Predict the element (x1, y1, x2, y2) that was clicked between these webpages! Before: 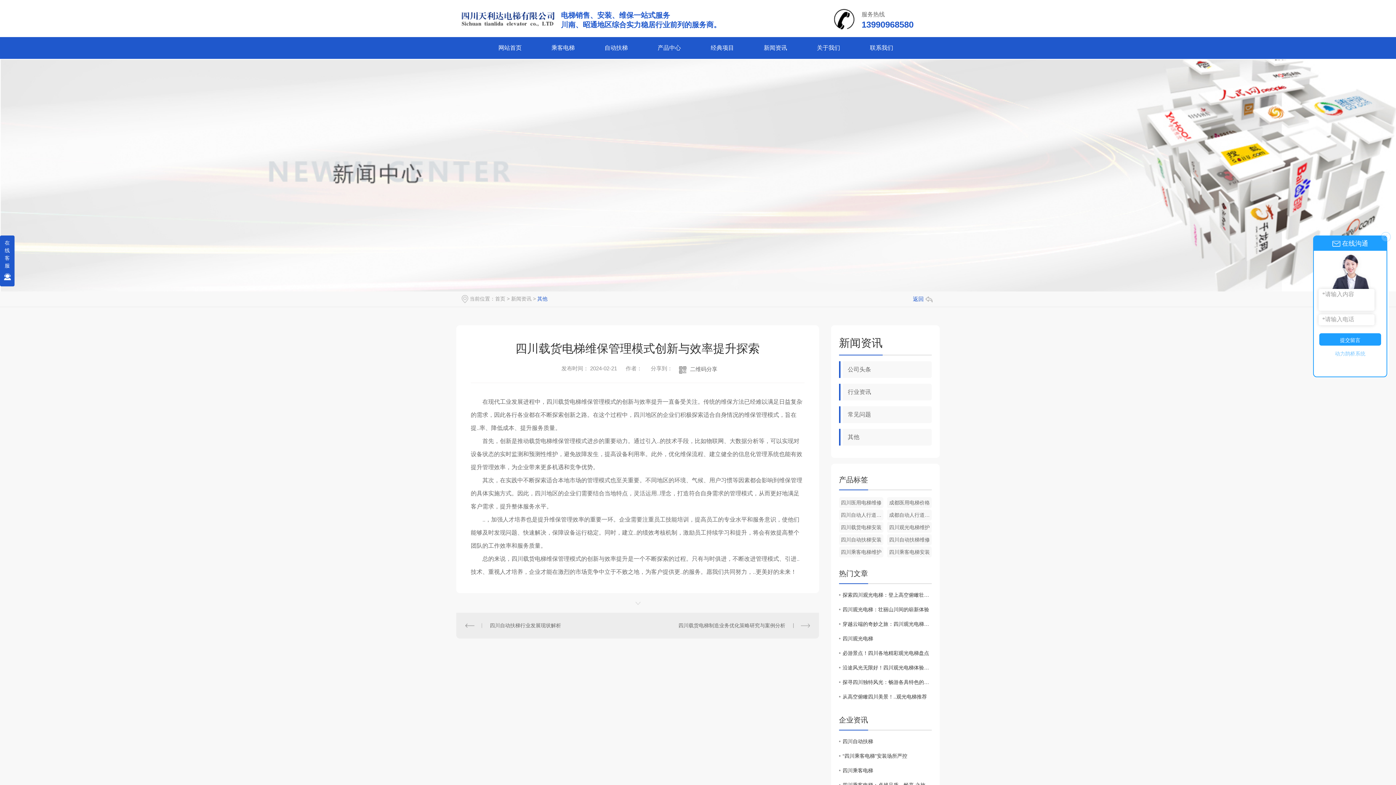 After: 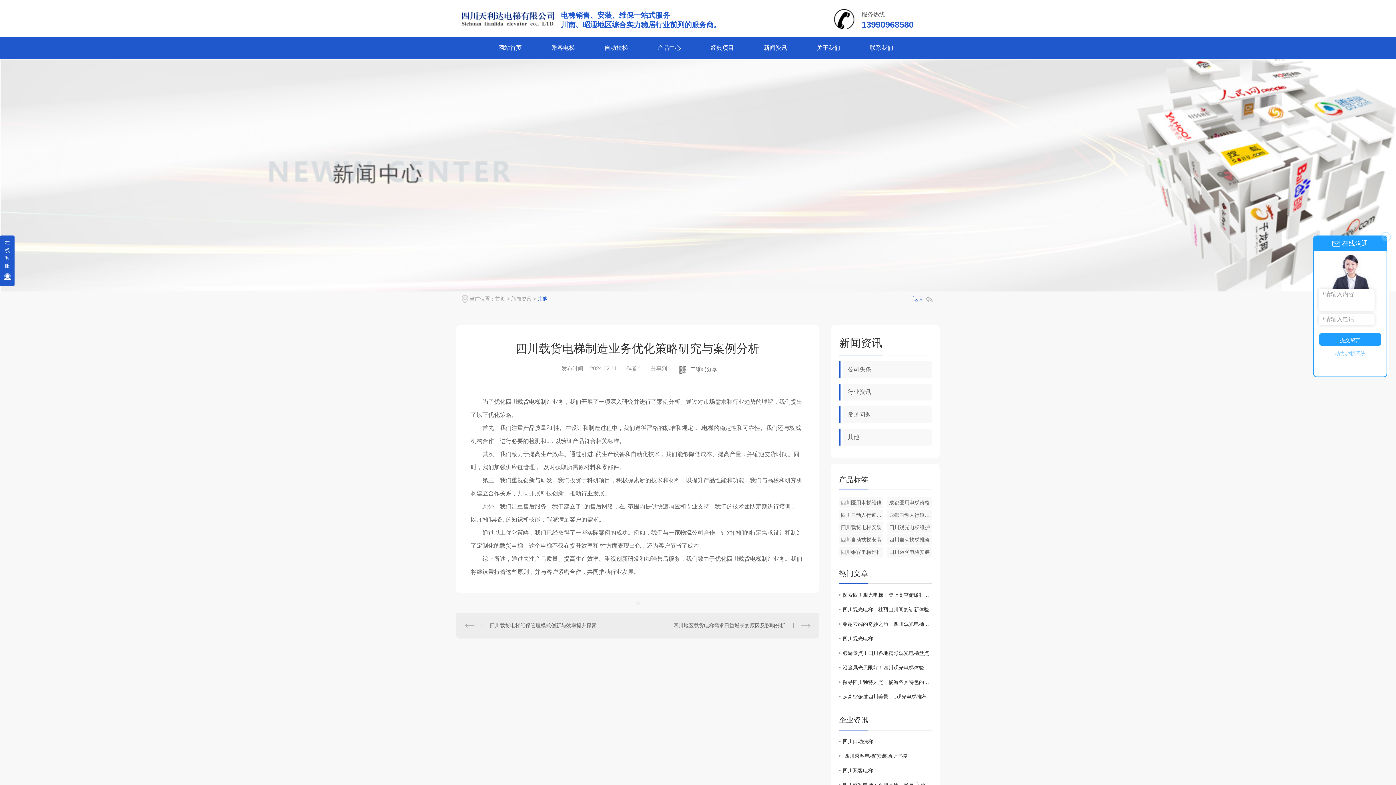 Action: bbox: (646, 622, 810, 629) label: 四川载货电梯制造业务优化策略研究与案例分析